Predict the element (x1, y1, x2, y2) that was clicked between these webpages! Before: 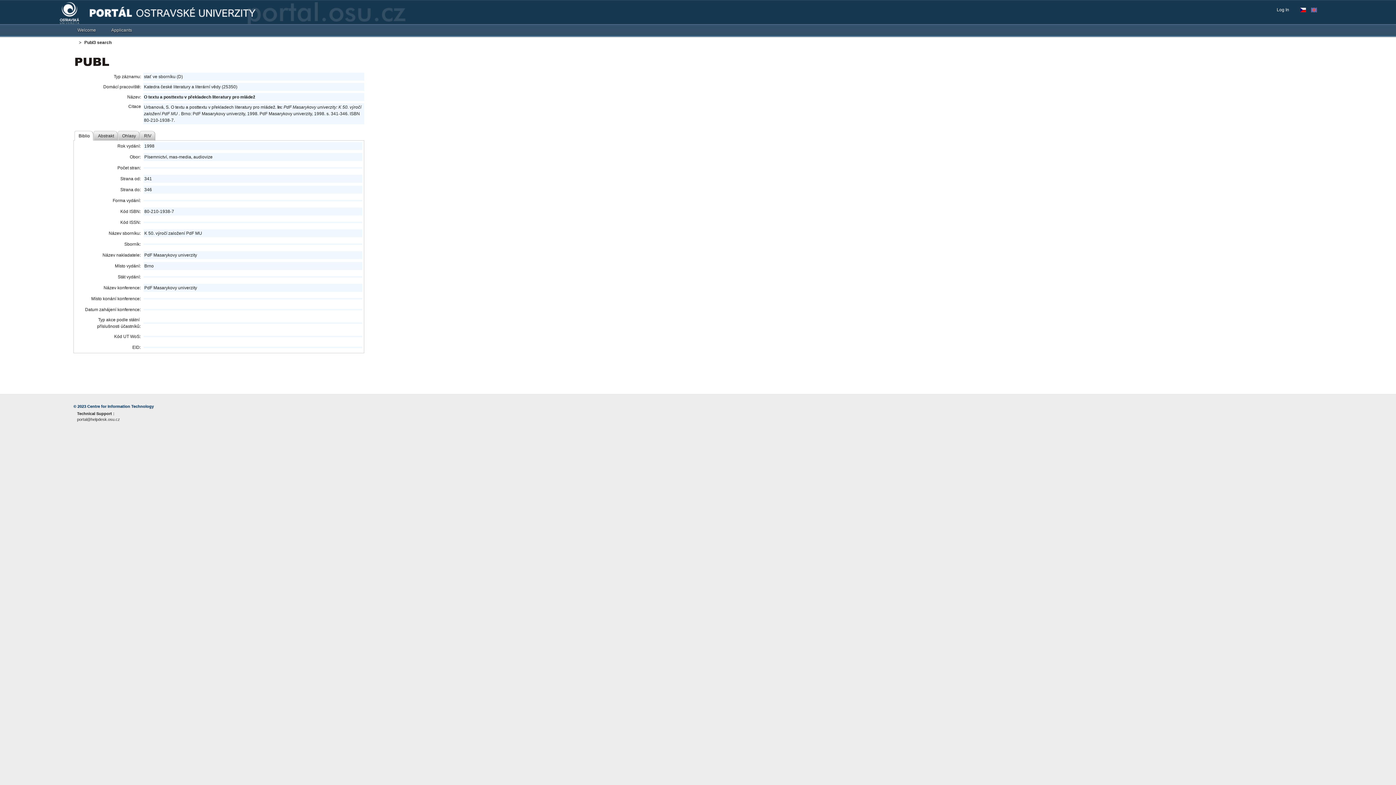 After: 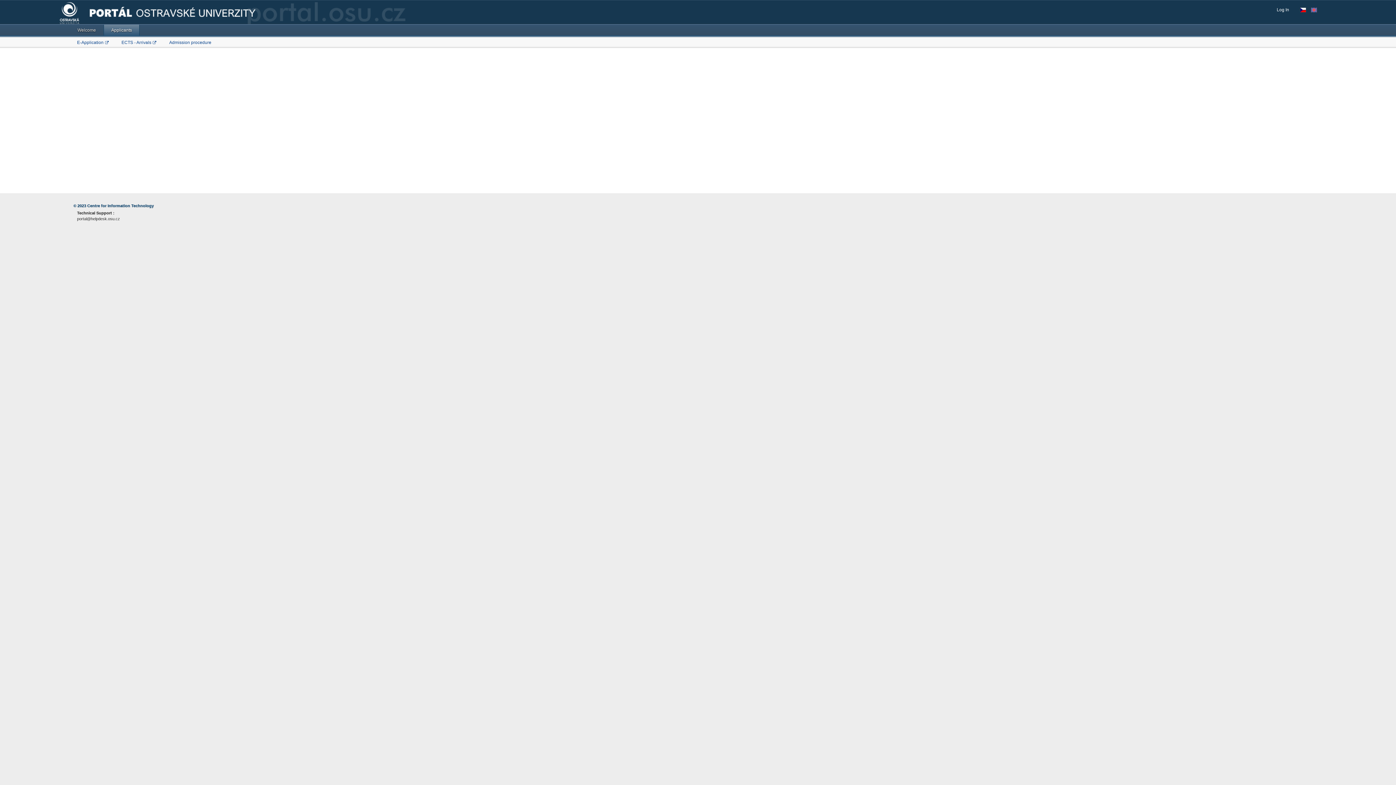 Action: label: Applicants bbox: (103, 24, 139, 35)